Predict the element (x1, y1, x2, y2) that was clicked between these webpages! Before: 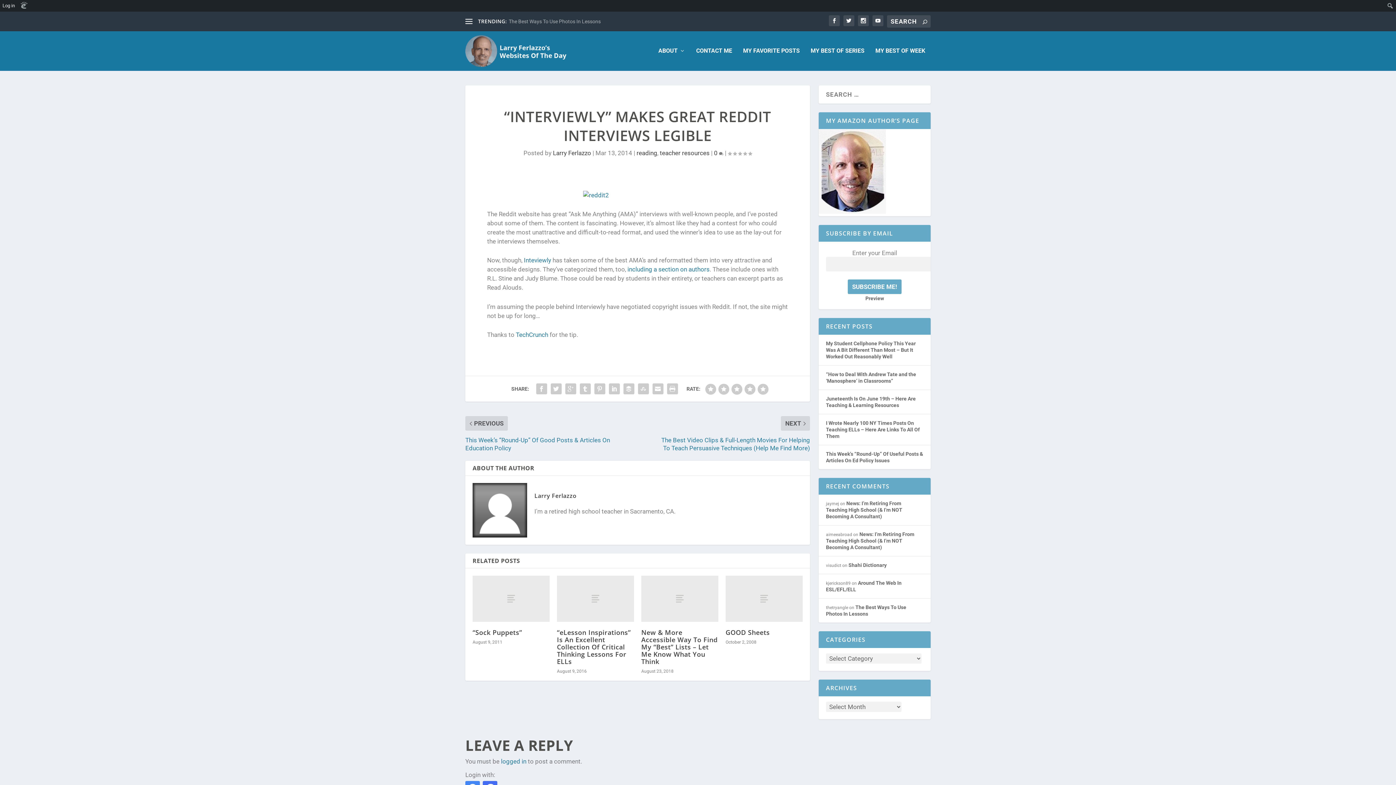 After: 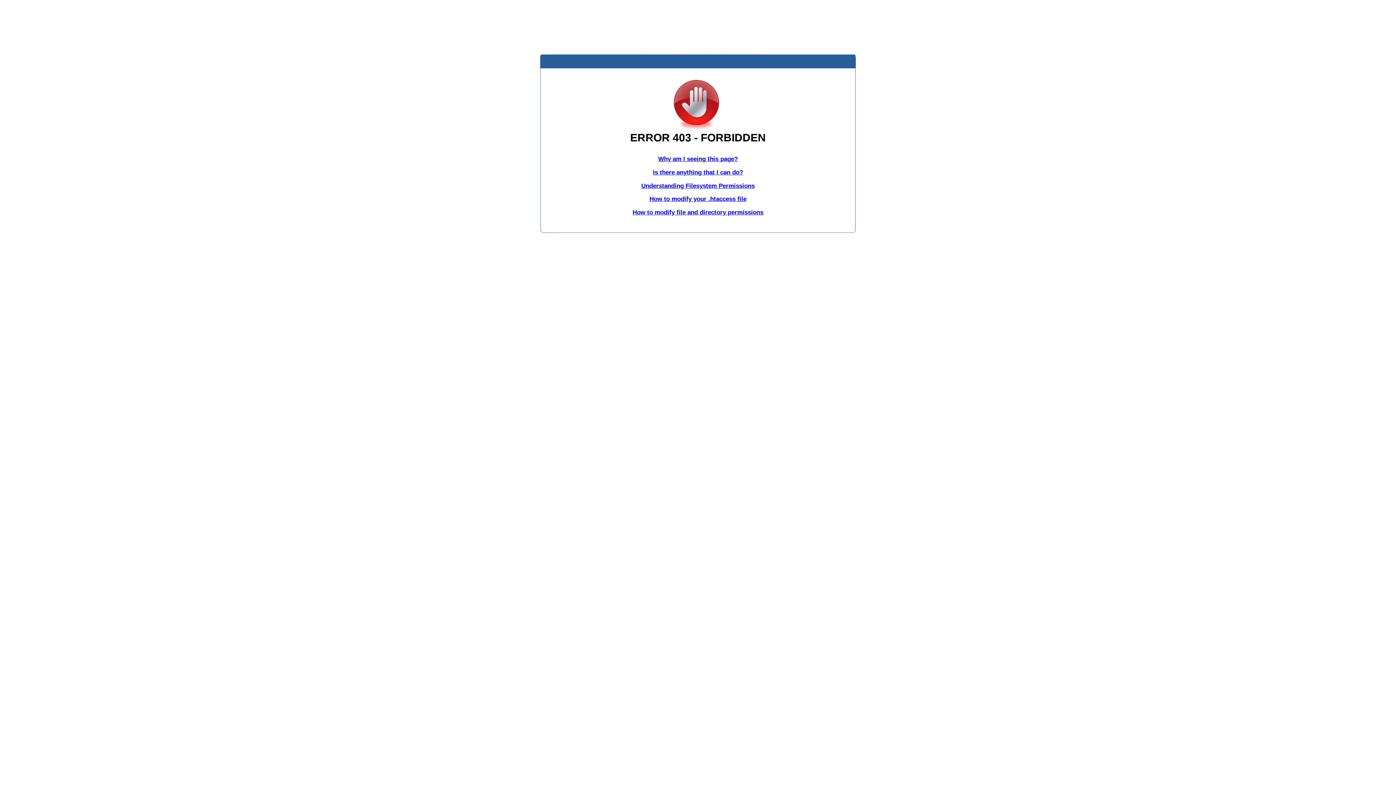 Action: label: Inteviewly bbox: (524, 256, 551, 264)